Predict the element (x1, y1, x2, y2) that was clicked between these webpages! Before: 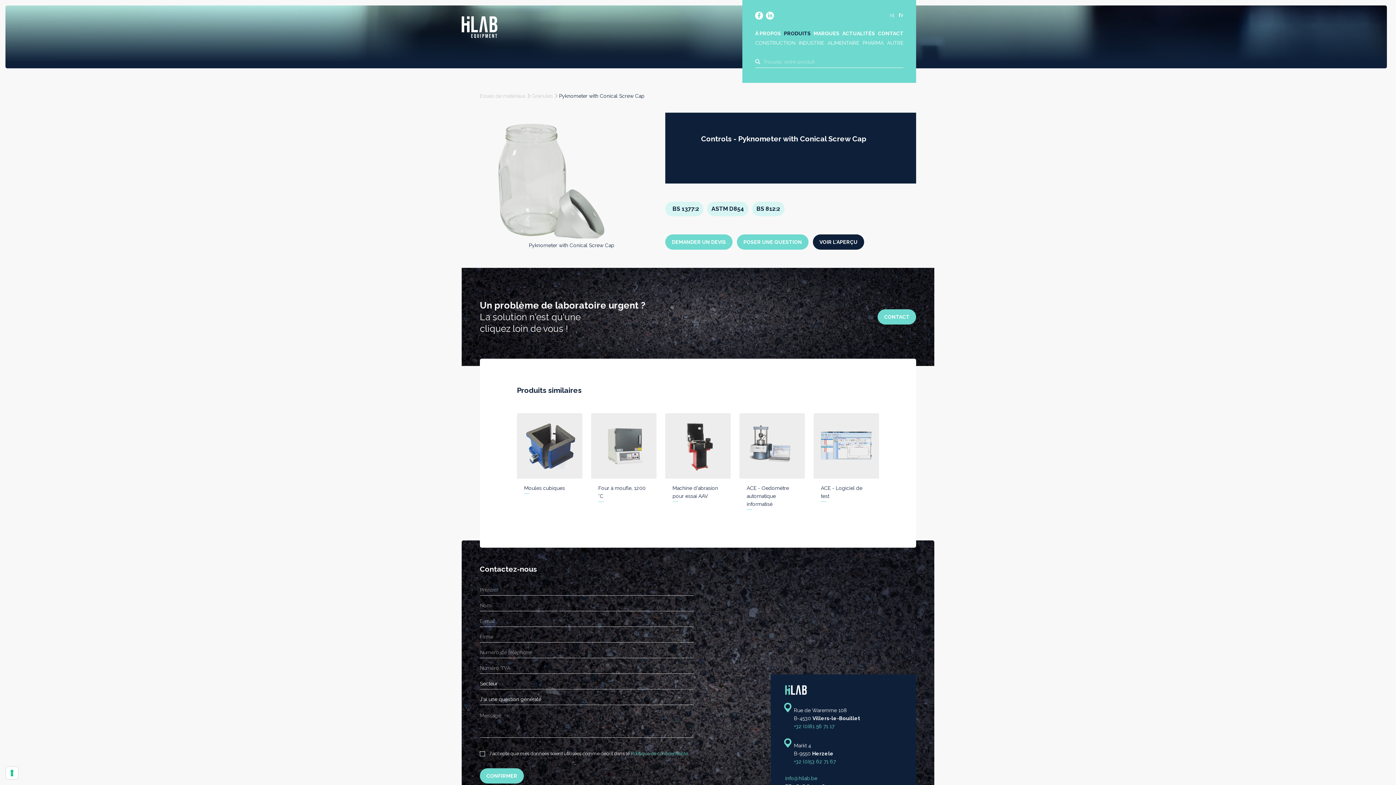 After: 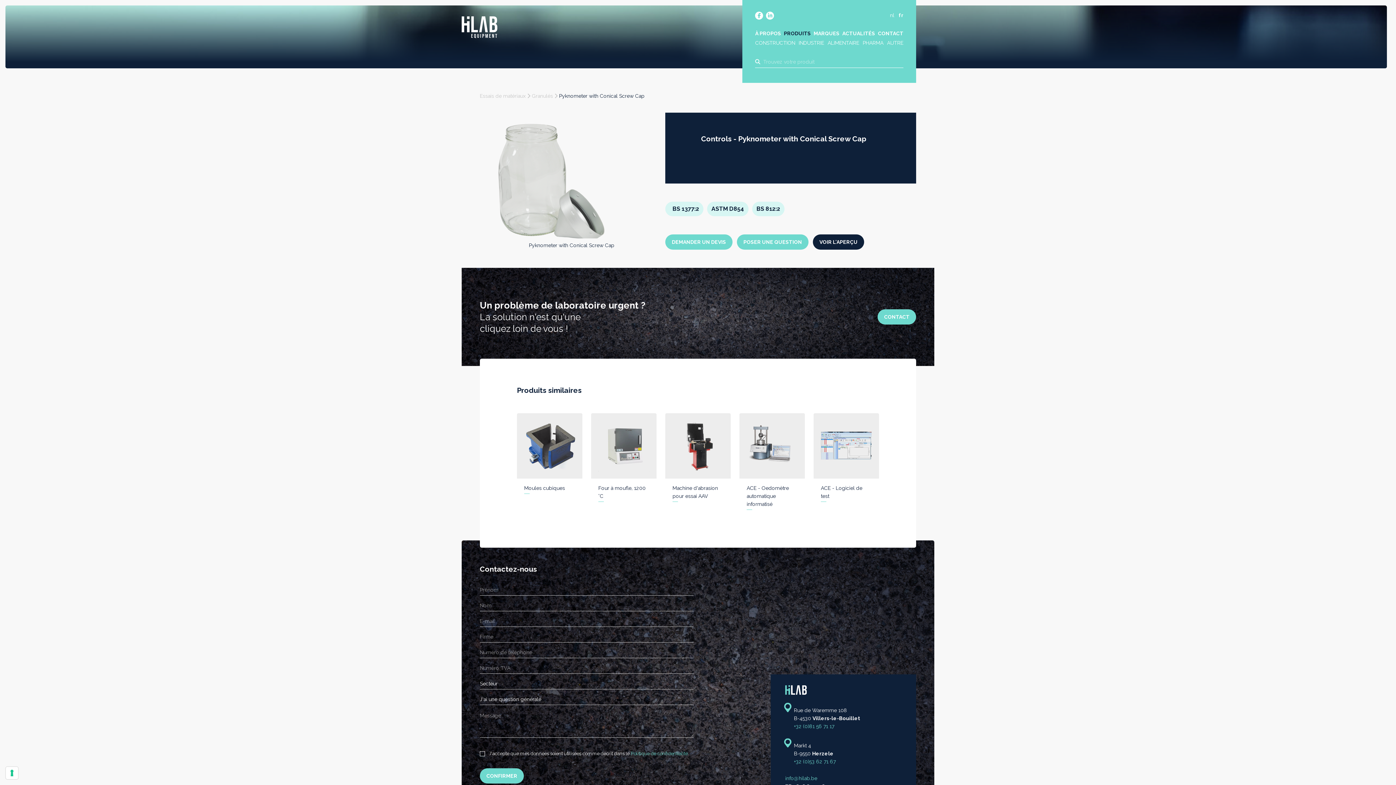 Action: bbox: (794, 723, 834, 729) label: +32 (0)81 56 71 17